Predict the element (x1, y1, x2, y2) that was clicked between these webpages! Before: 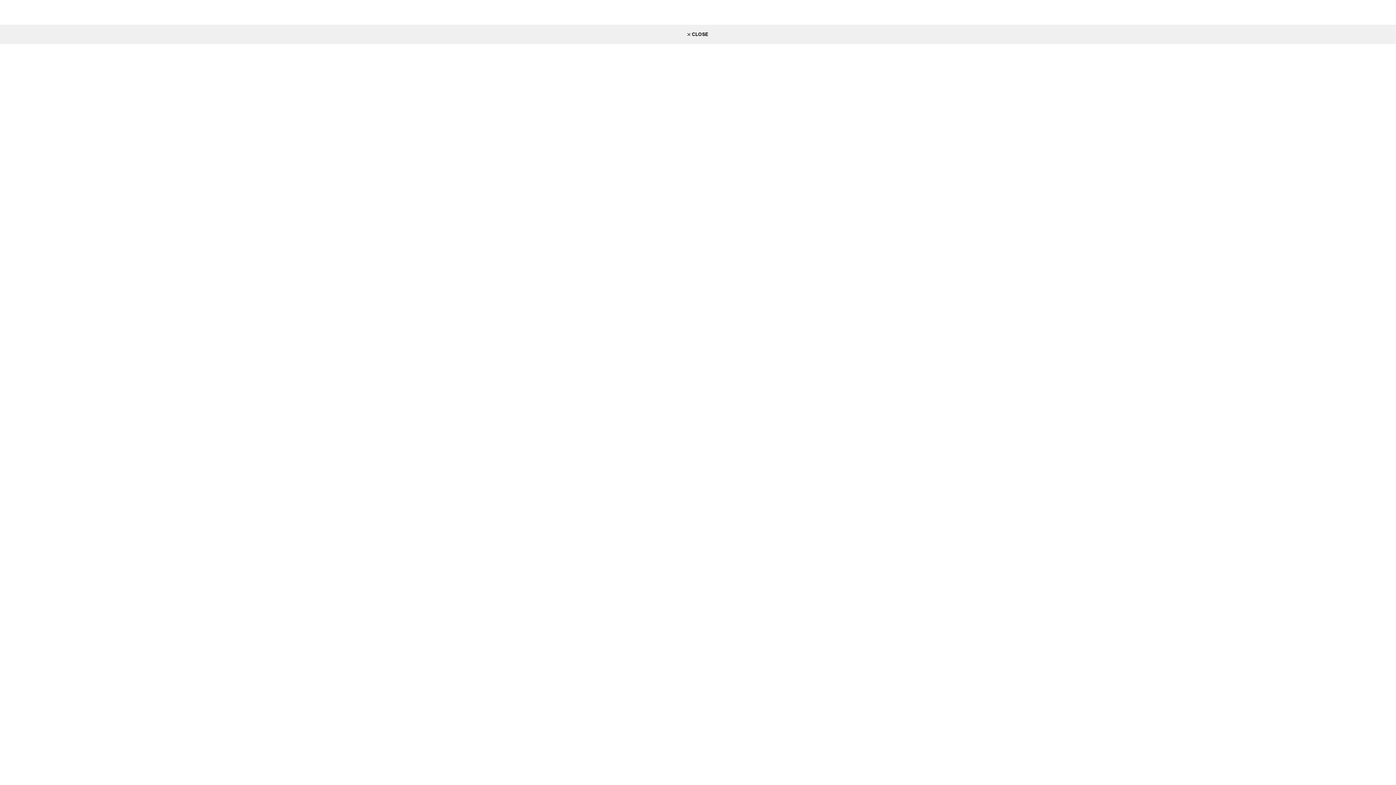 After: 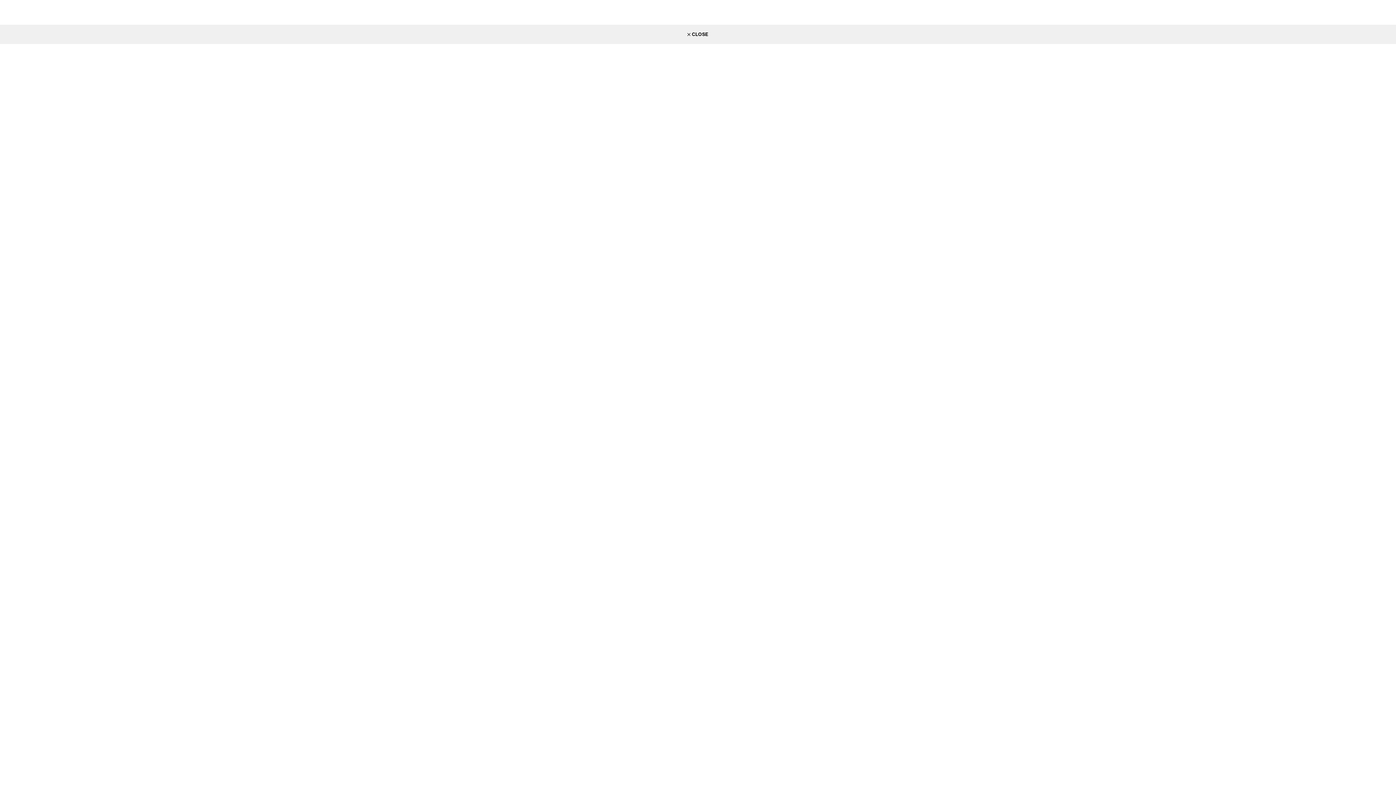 Action: label: CLOSE bbox: (0, 24, 1396, 44)